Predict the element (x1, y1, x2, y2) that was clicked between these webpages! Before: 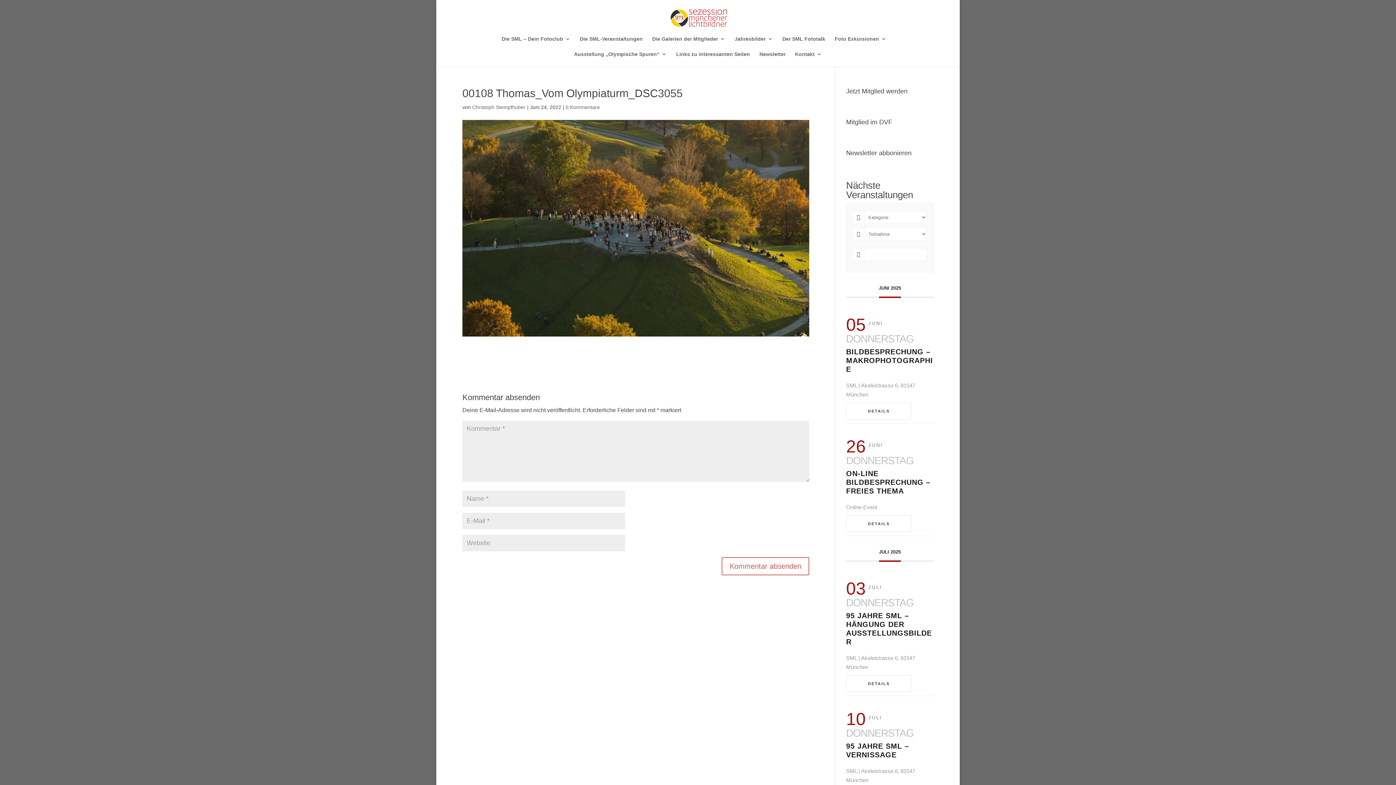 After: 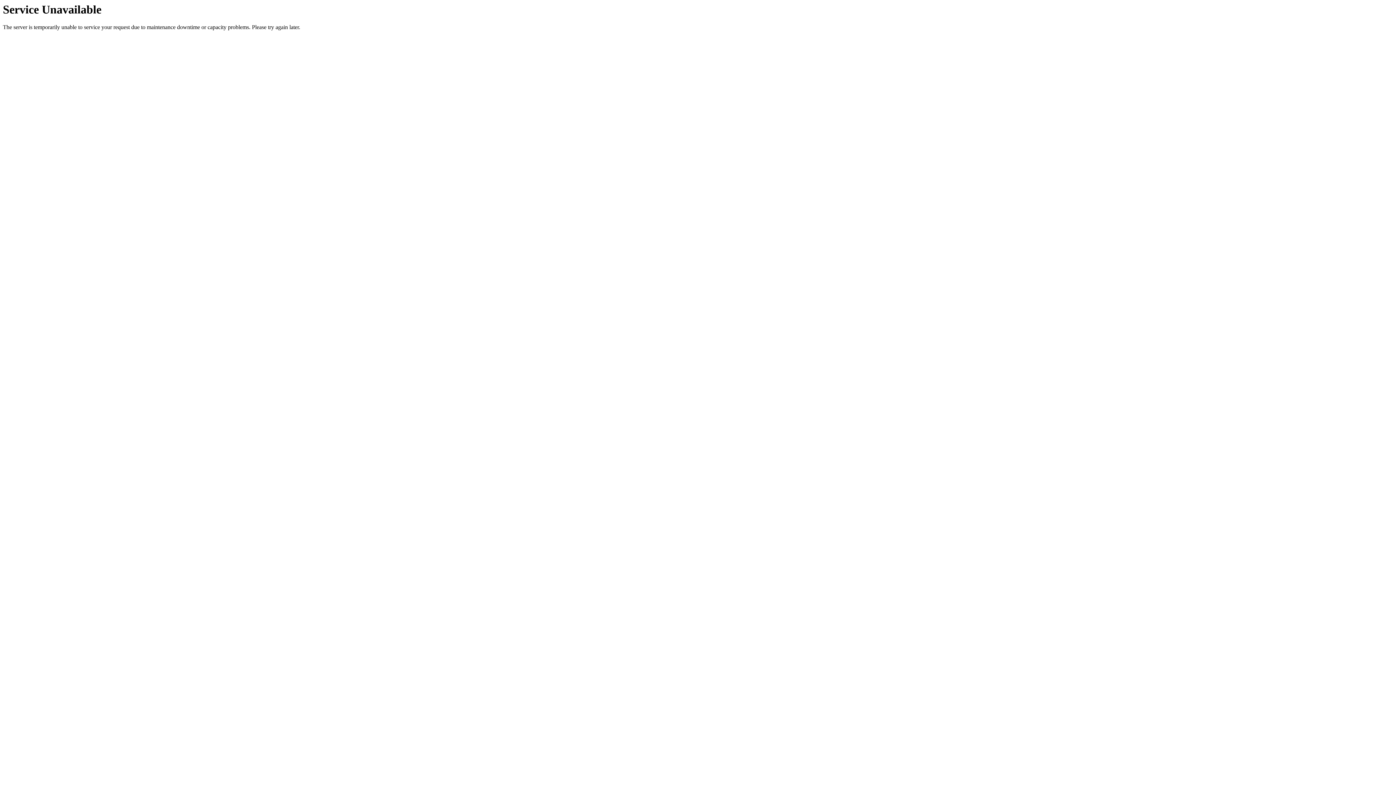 Action: label: Die SML-Veranstaltungen bbox: (580, 36, 642, 51)